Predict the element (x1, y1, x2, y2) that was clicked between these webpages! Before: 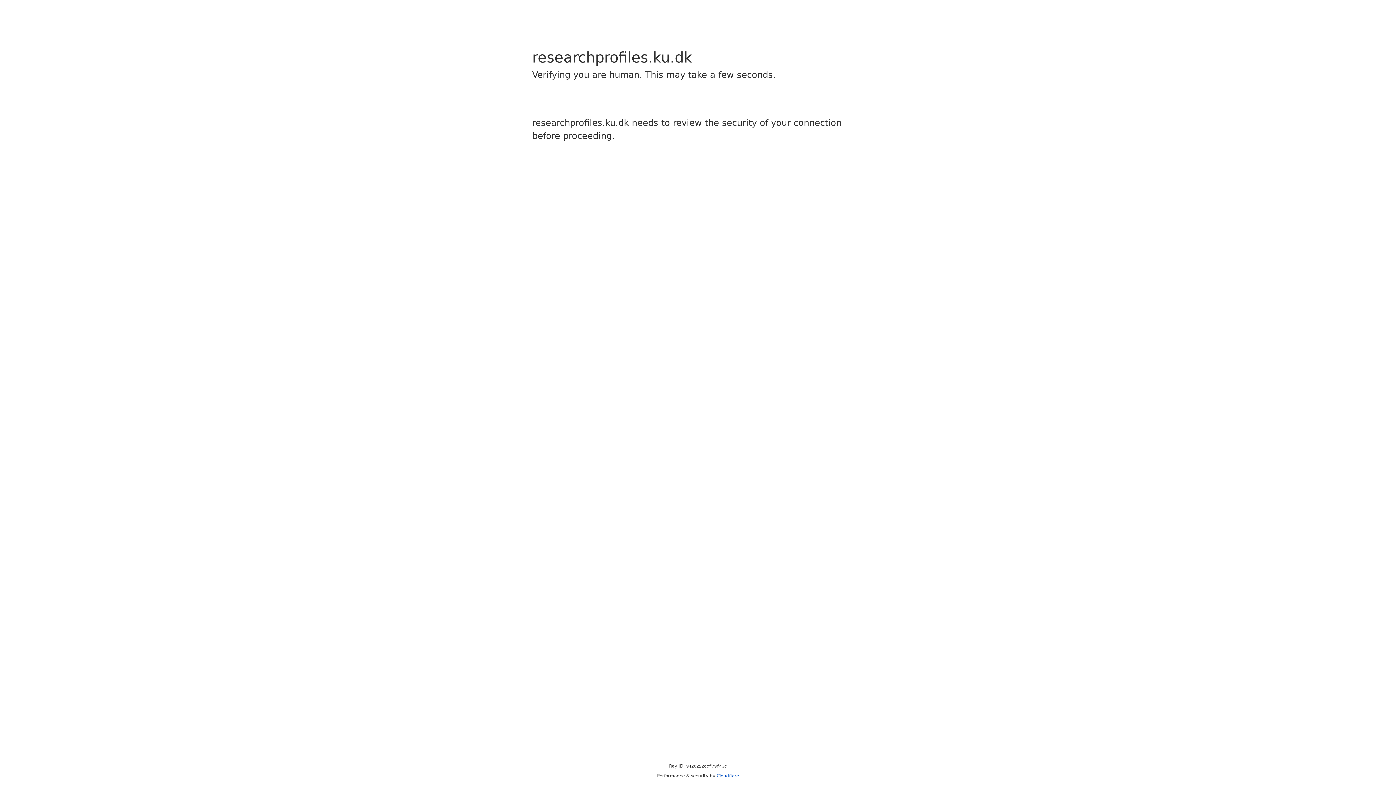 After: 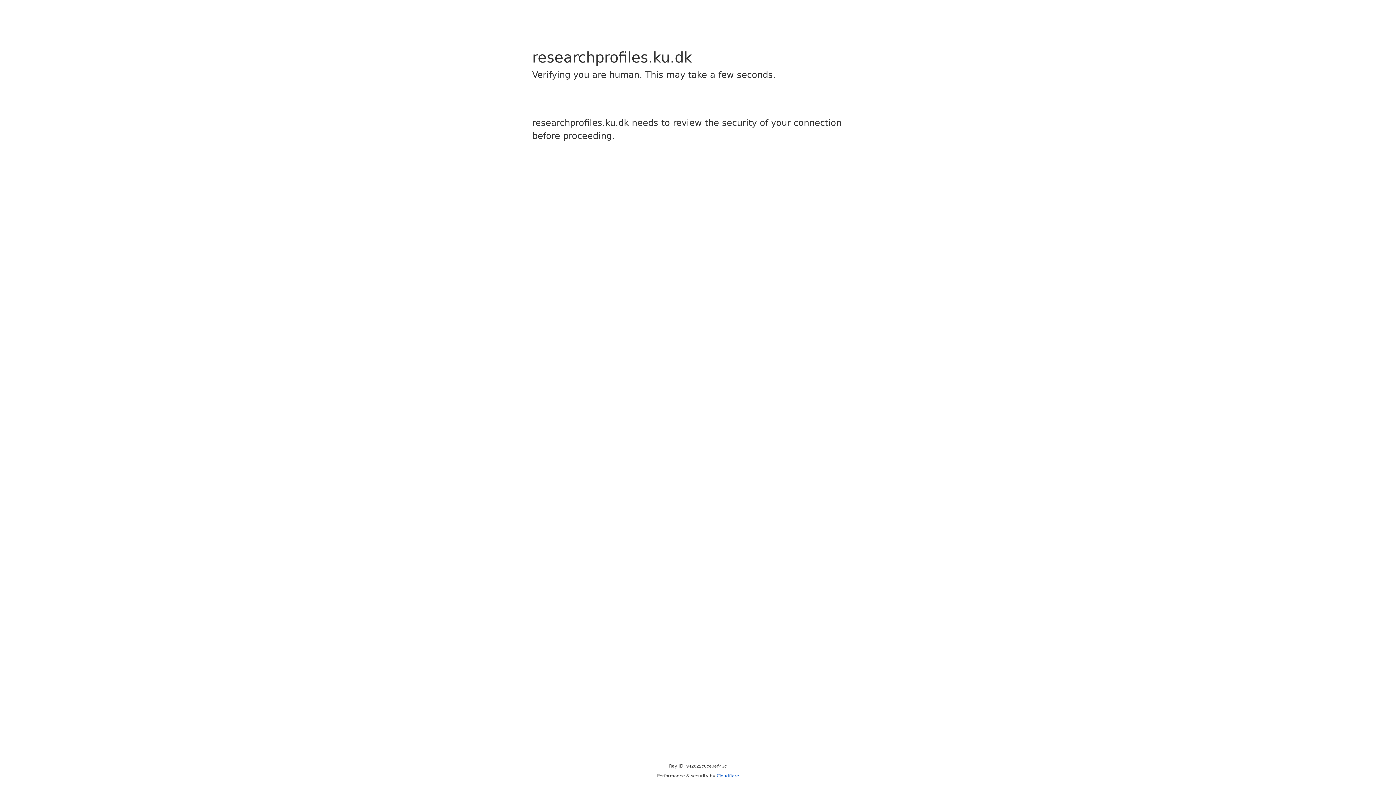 Action: label: Cloudflare bbox: (716, 773, 739, 778)